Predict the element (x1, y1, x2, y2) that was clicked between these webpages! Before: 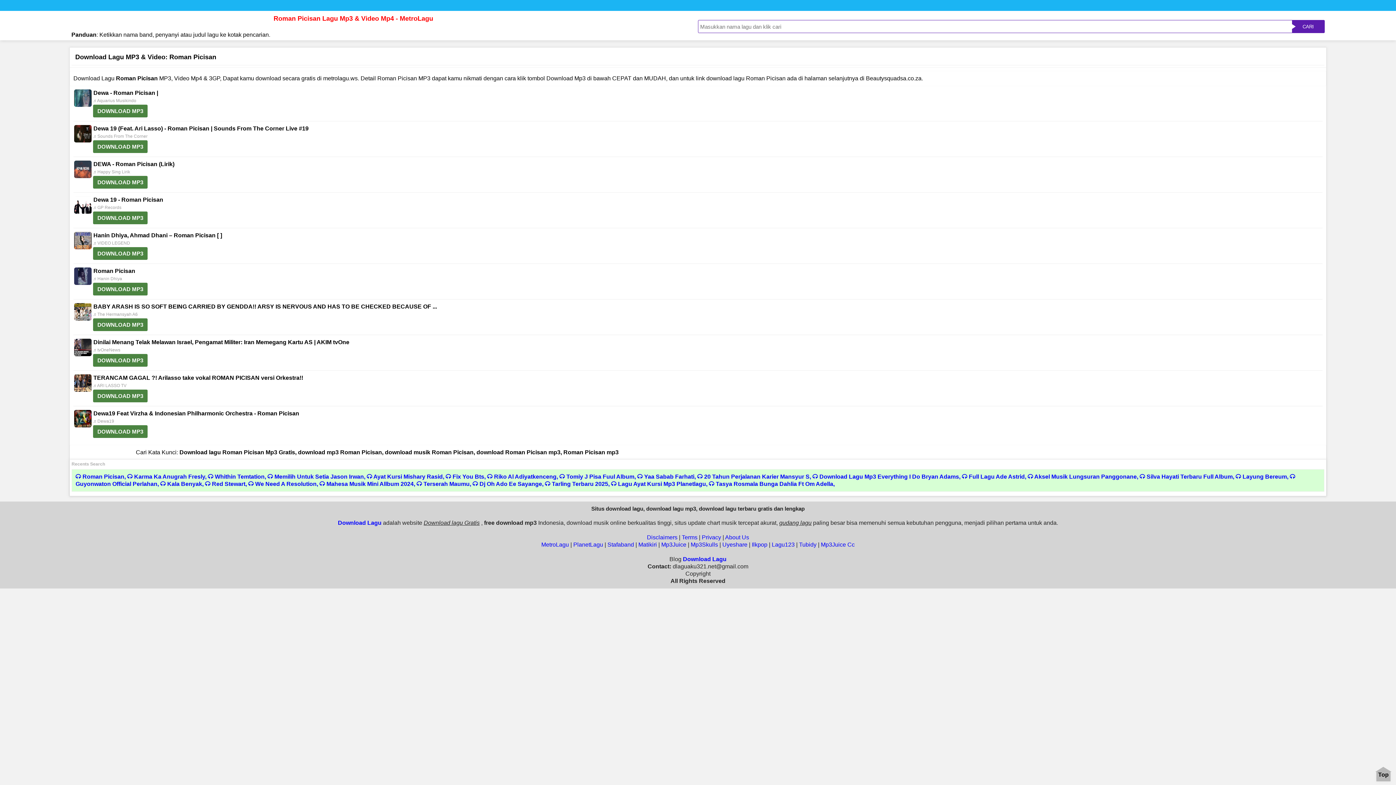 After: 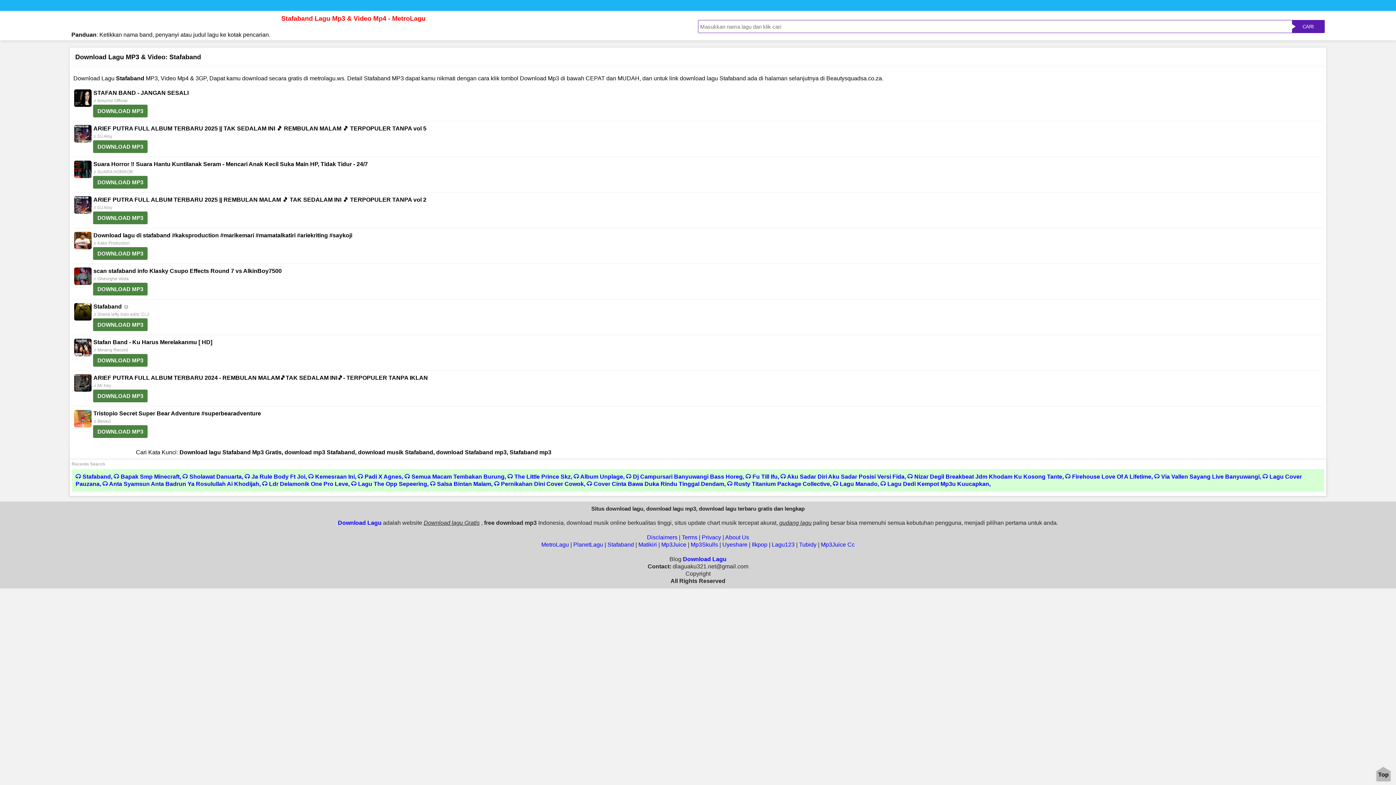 Action: bbox: (607, 541, 634, 548) label: Stafaband